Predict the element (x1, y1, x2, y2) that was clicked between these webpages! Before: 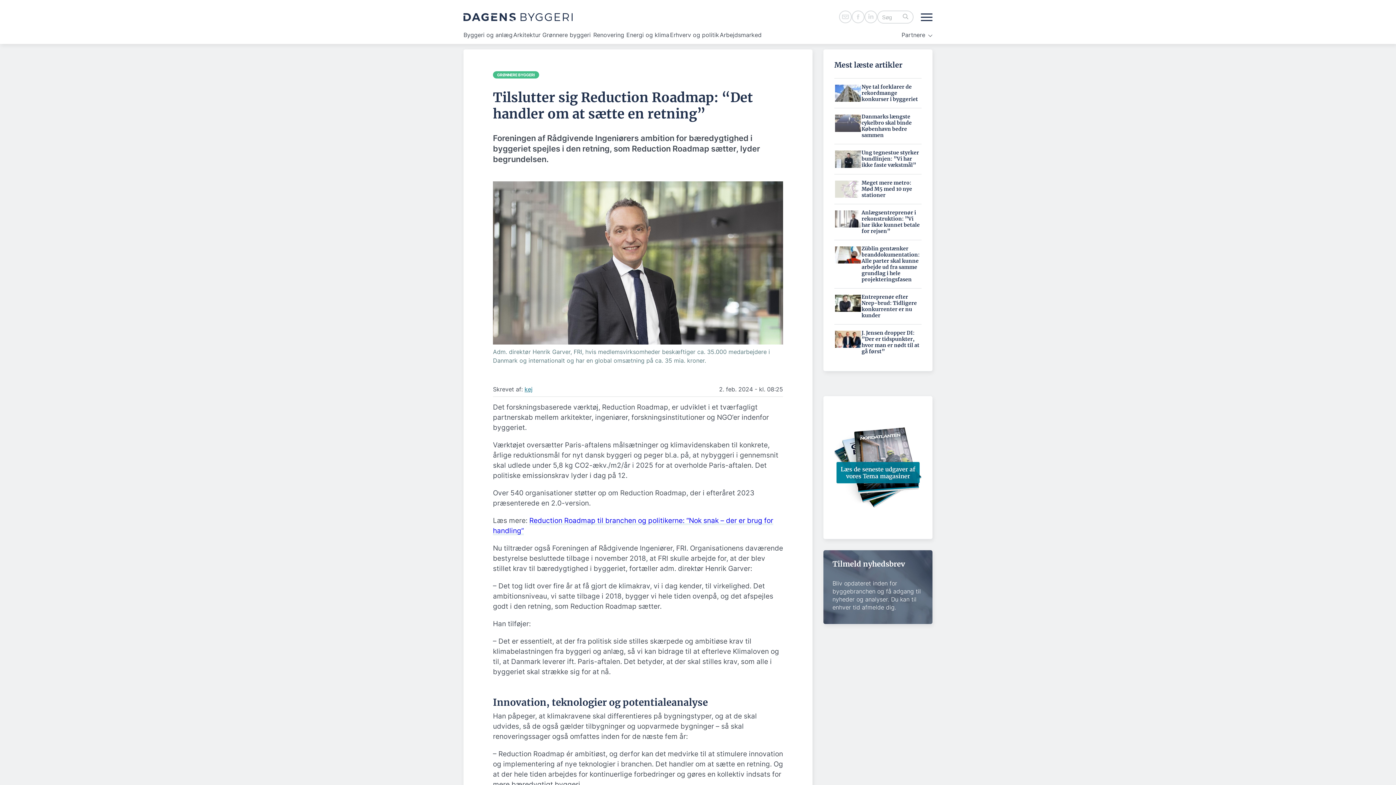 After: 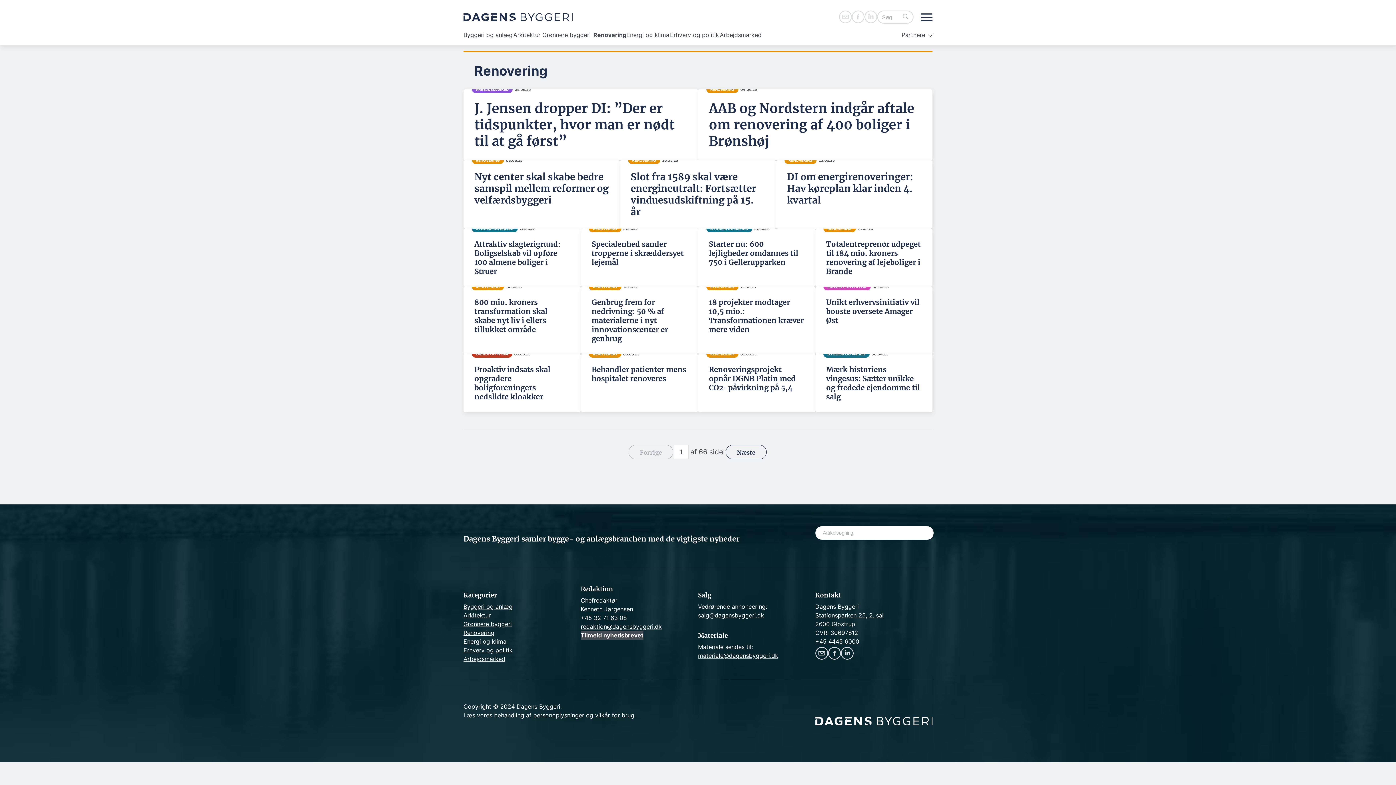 Action: label: Renovering bbox: (593, 30, 626, 38)